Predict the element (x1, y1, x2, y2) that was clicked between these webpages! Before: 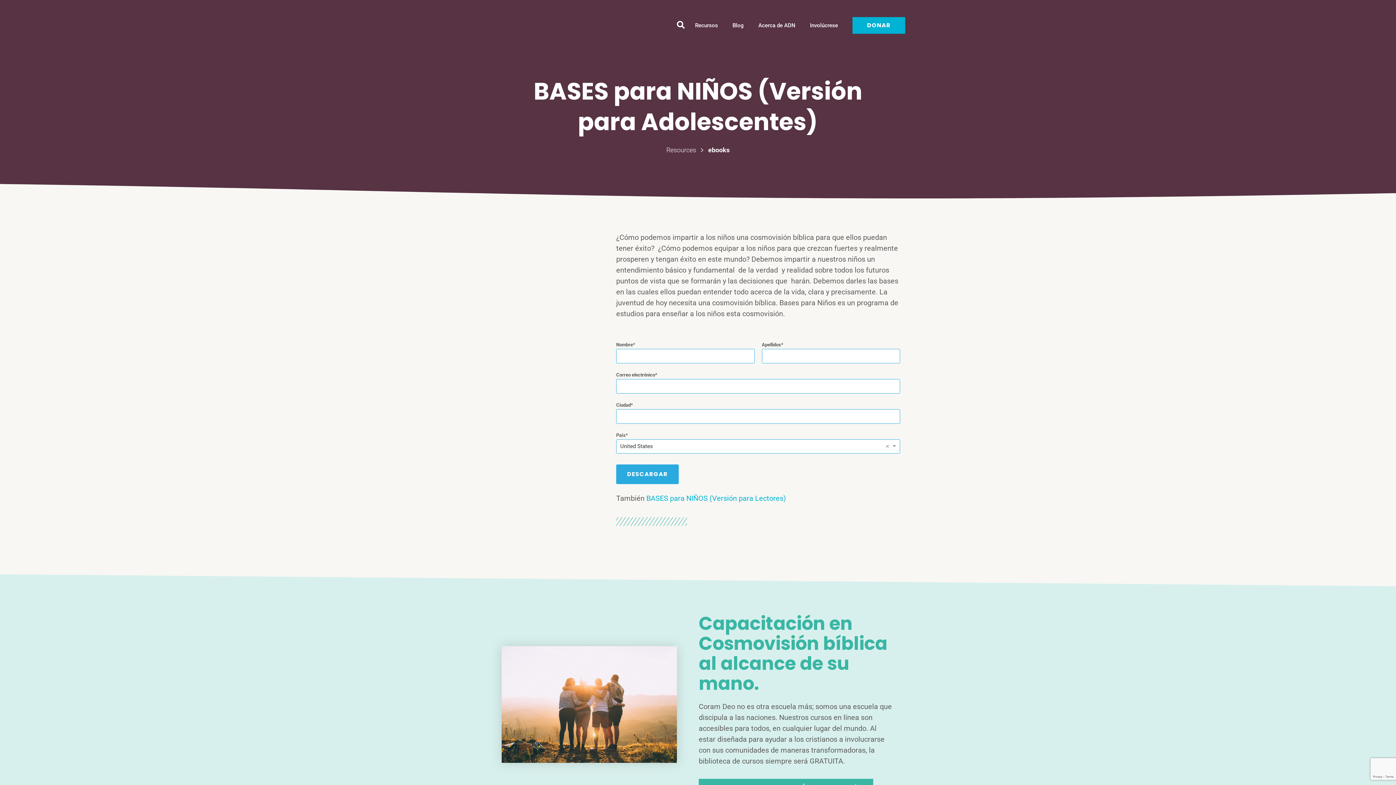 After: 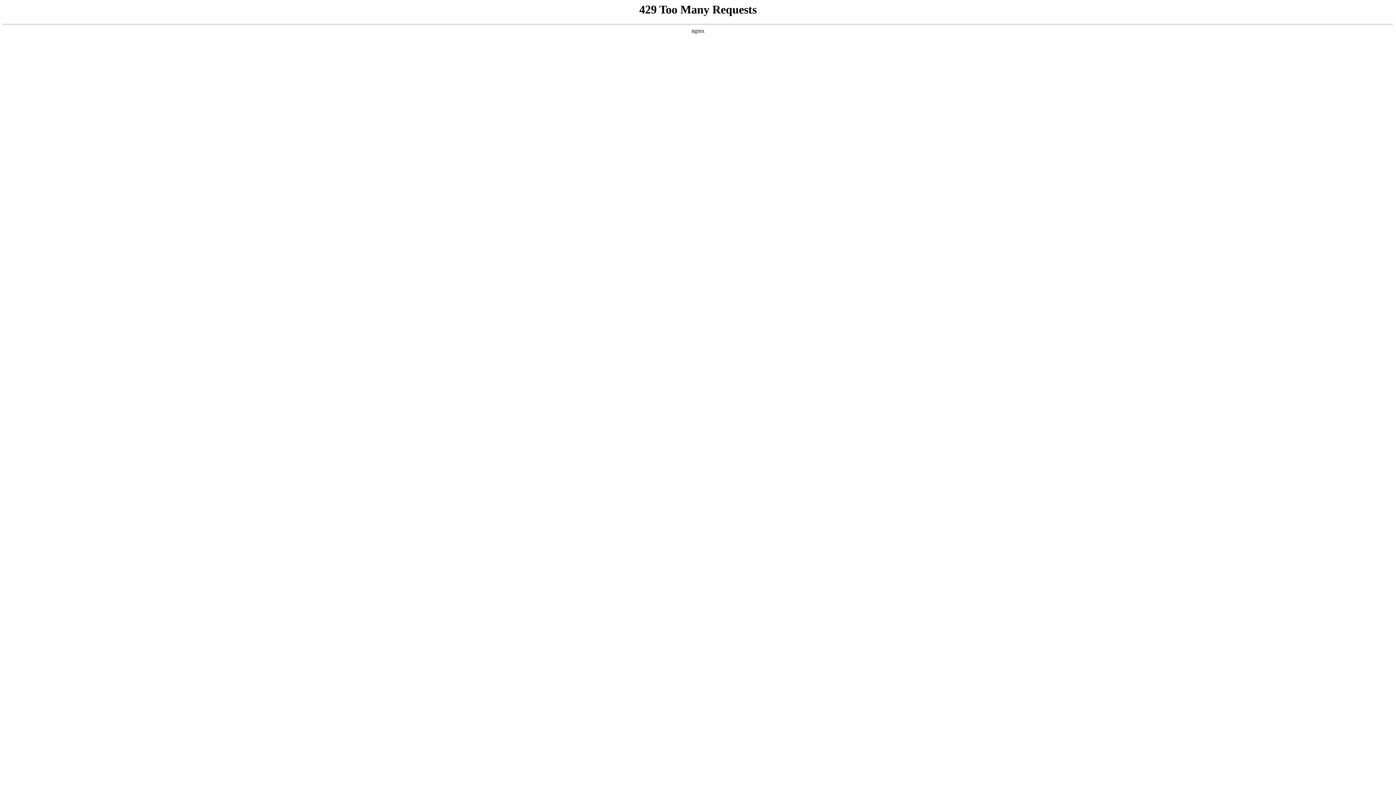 Action: bbox: (852, 17, 905, 33) label: DONAR